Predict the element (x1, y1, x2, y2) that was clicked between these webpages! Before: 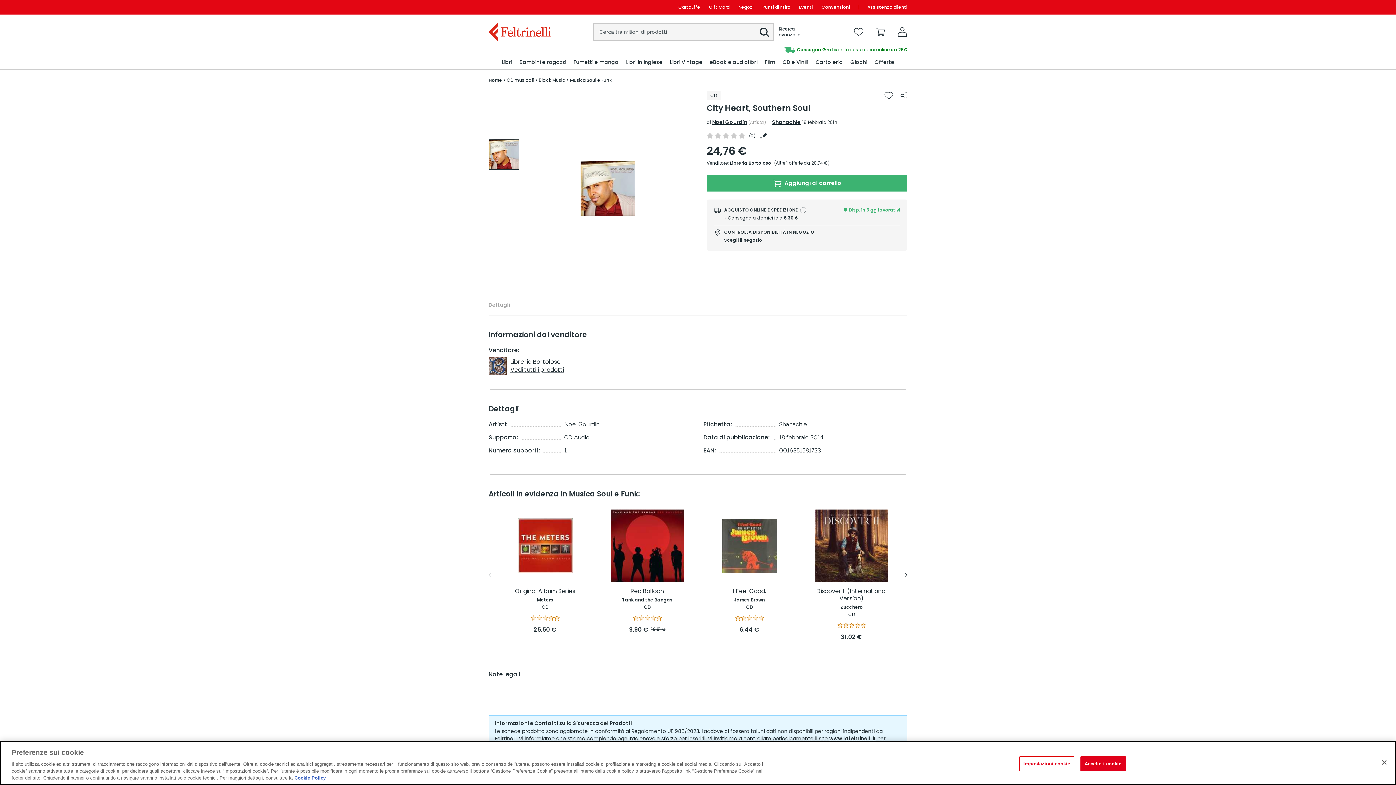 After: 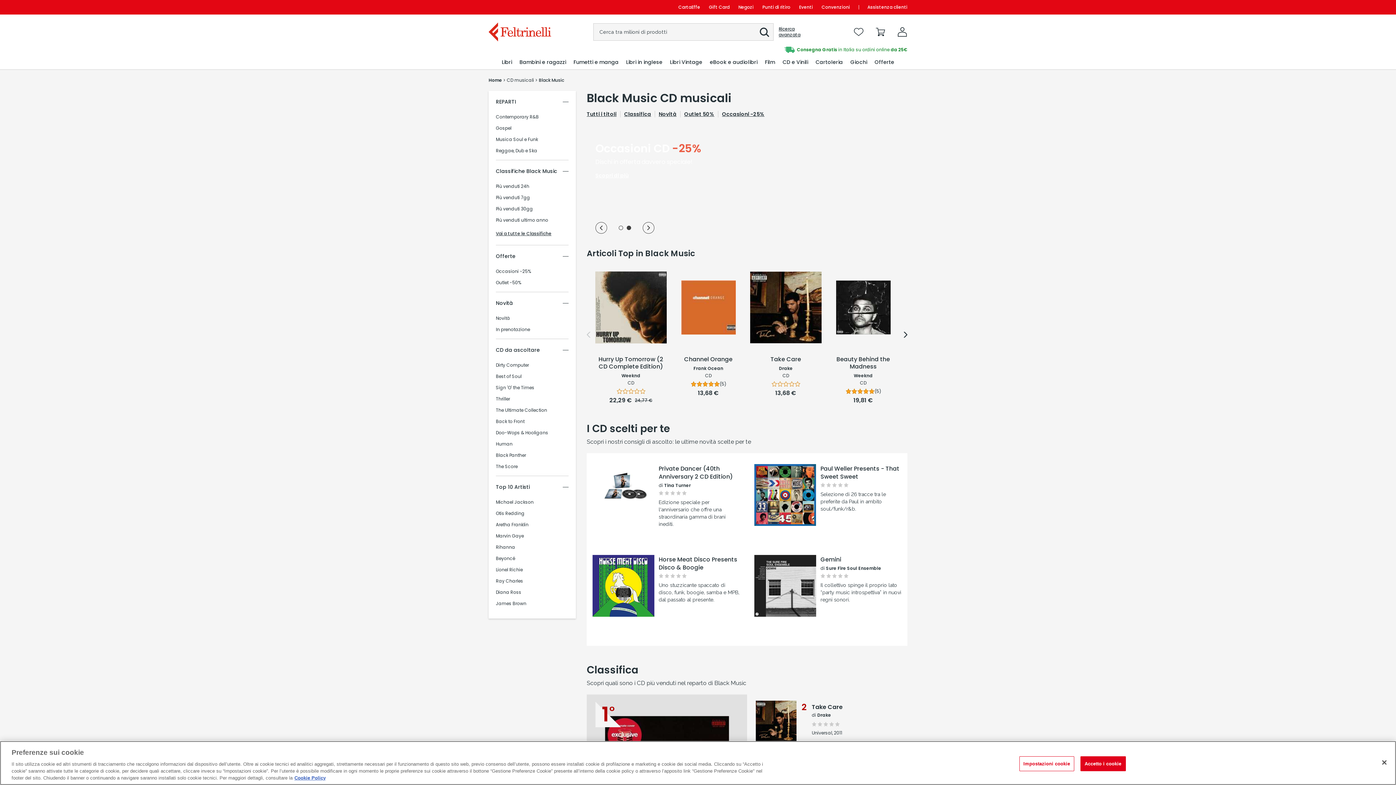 Action: bbox: (538, 77, 565, 83) label: Black Music